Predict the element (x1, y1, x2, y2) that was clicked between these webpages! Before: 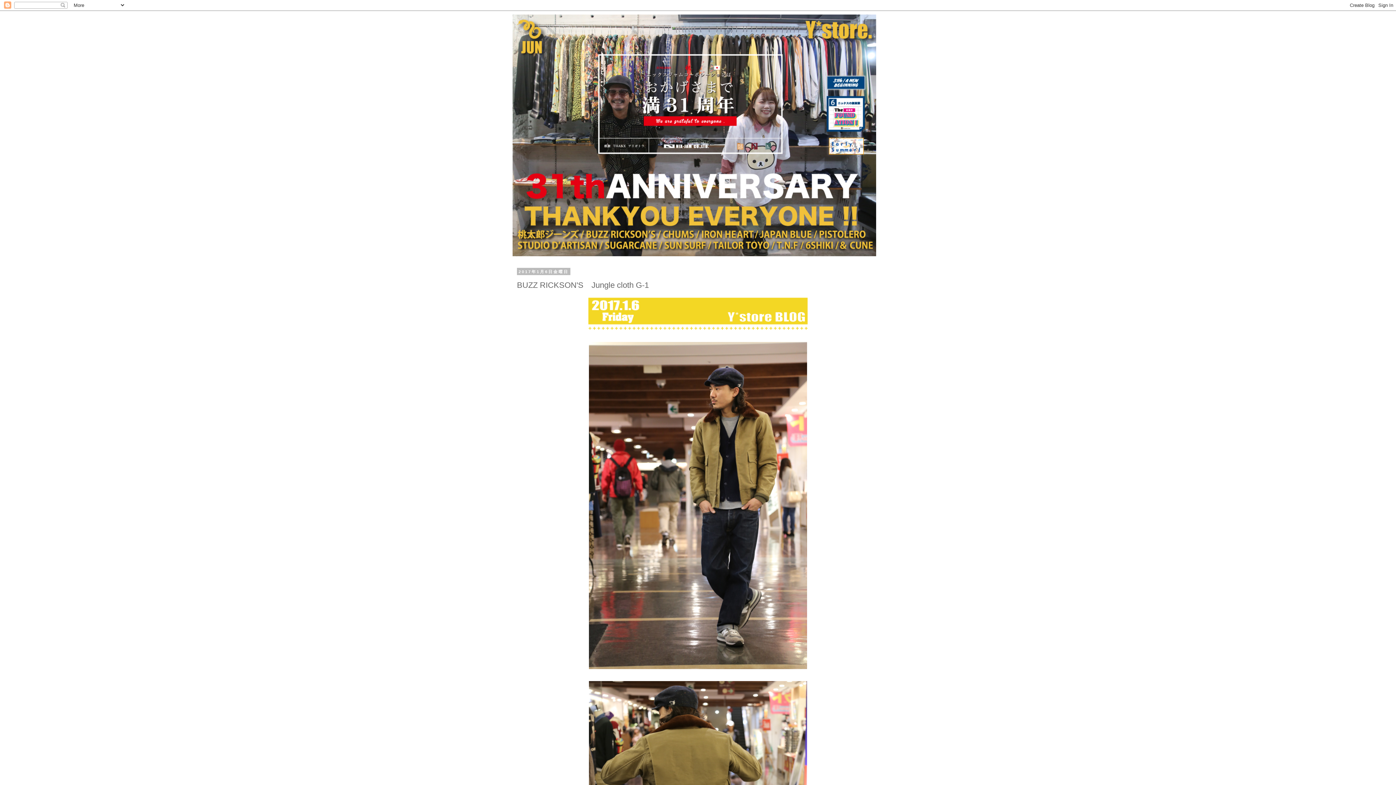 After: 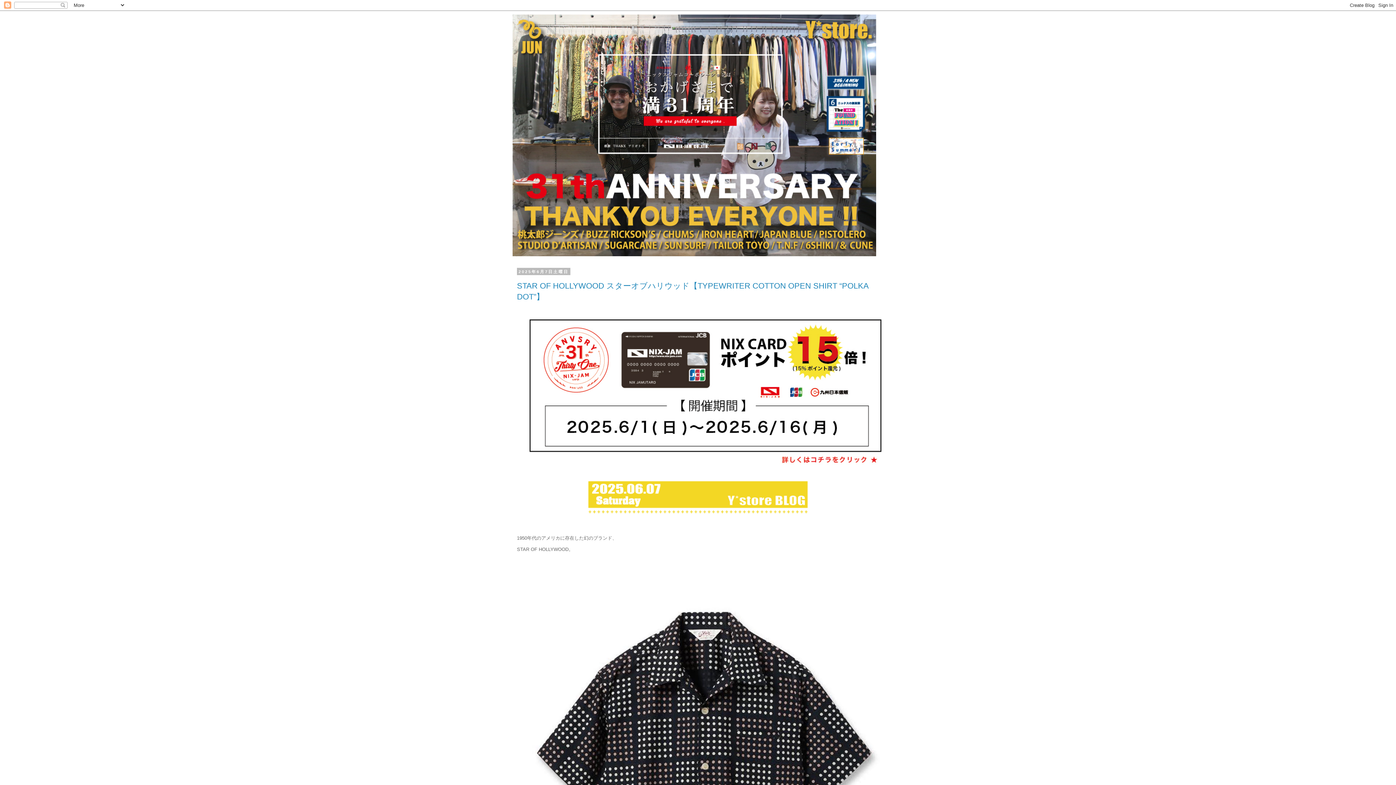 Action: bbox: (512, 14, 883, 256)